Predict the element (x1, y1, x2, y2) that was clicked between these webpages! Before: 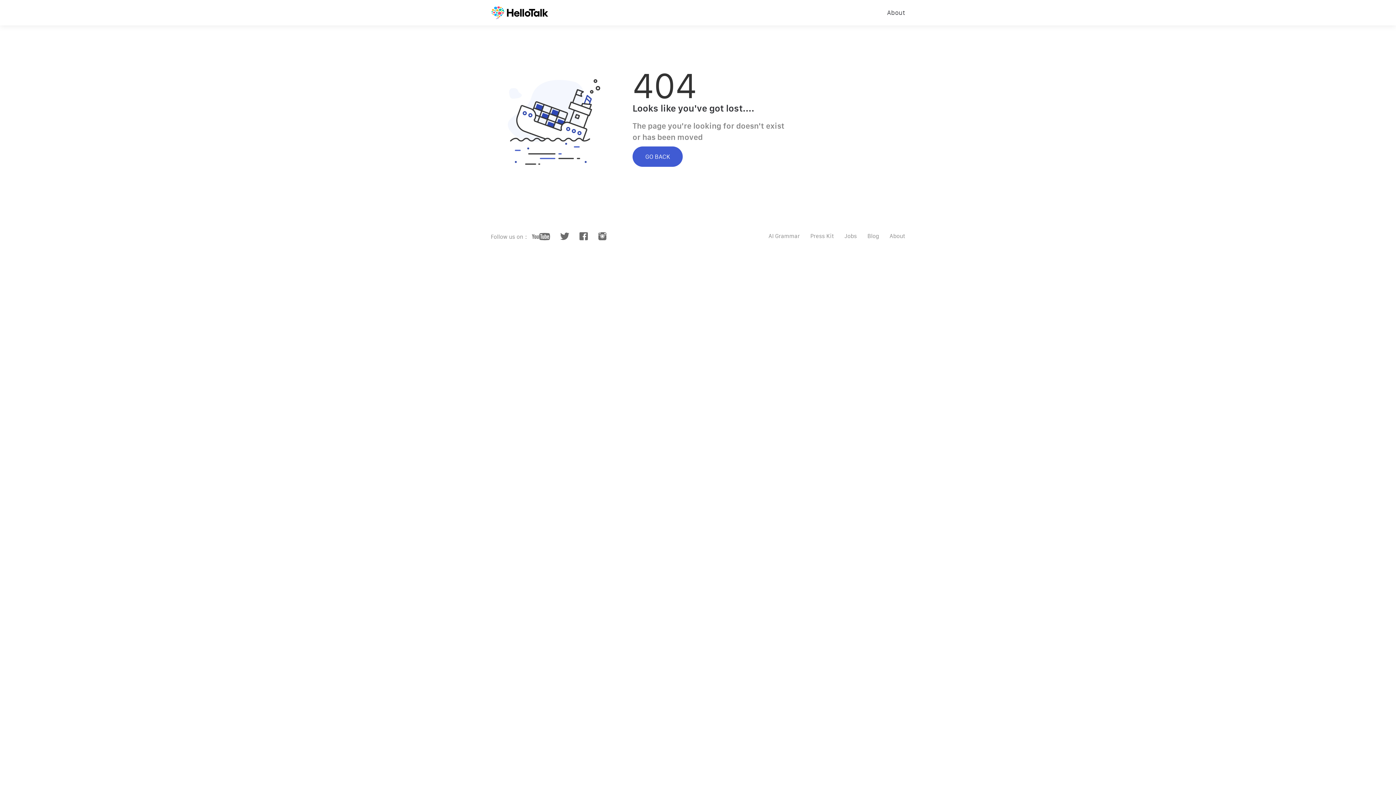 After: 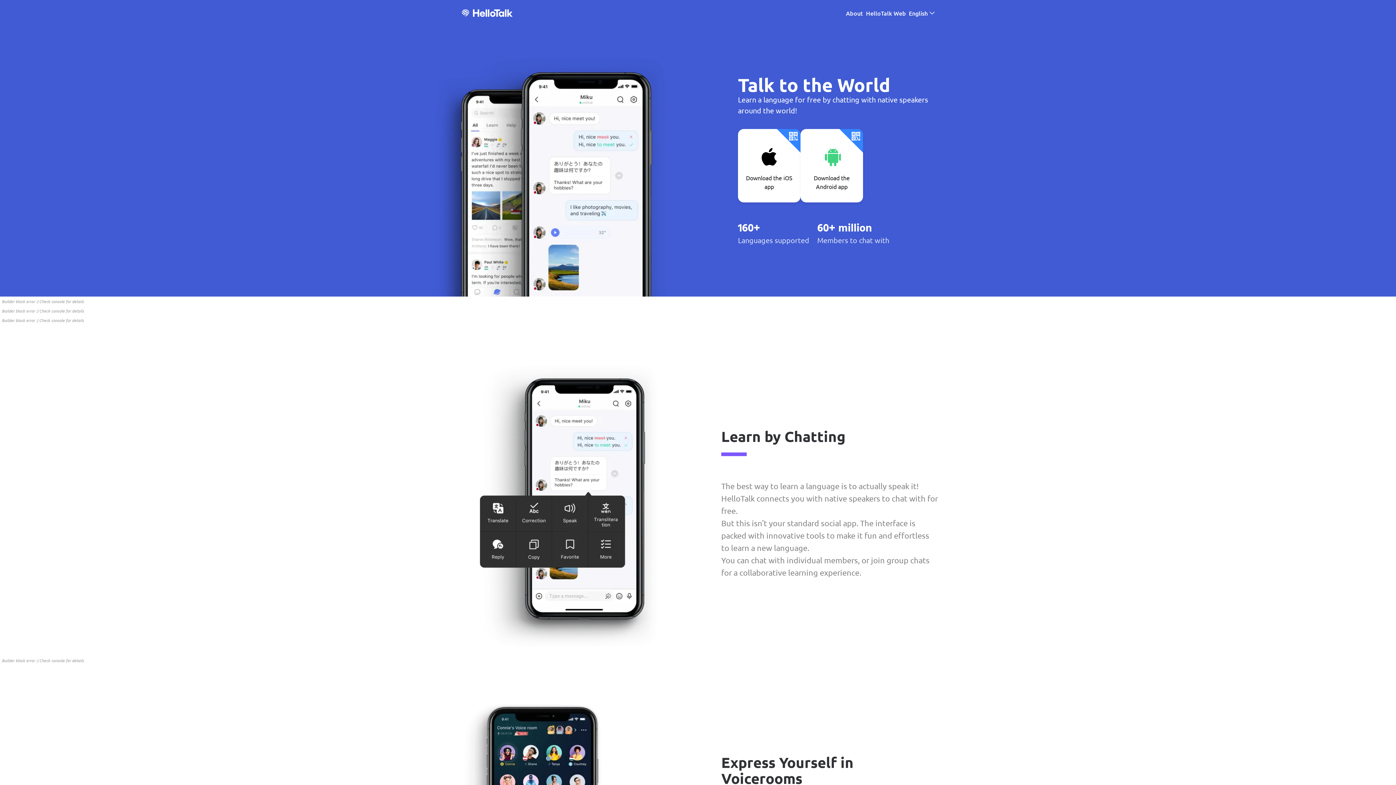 Action: bbox: (485, 0, 554, 18)